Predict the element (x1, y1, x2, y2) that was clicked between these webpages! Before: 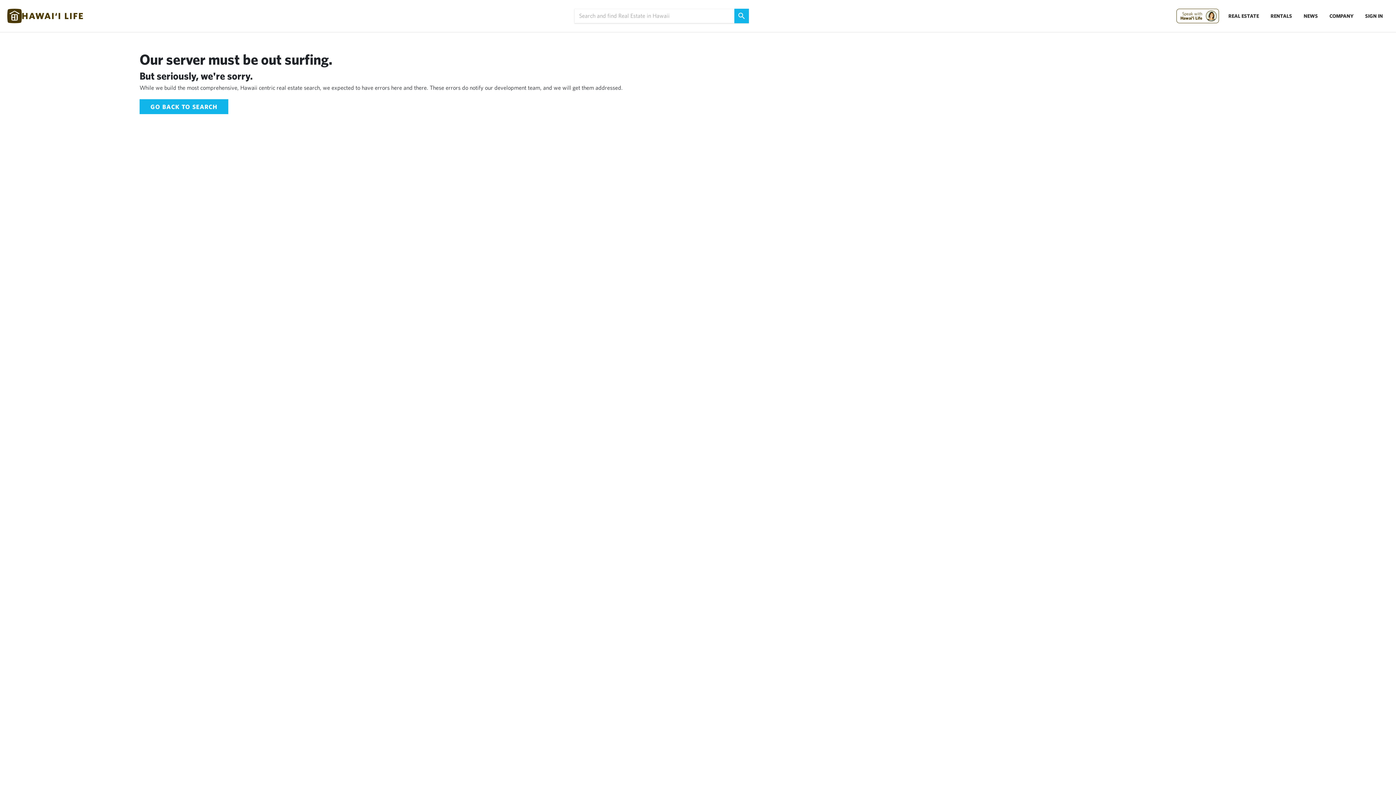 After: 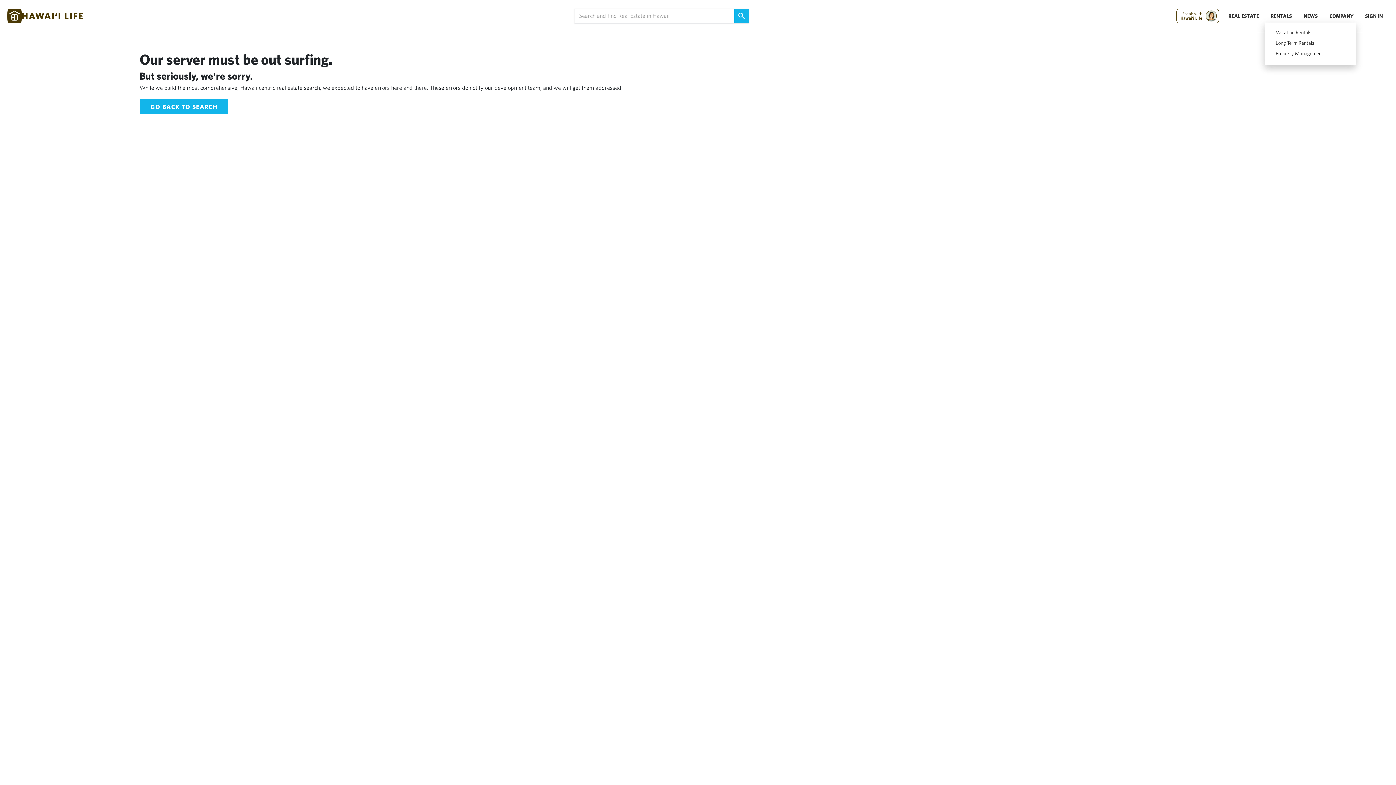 Action: bbox: (1265, 7, 1298, 24) label: RENTALS